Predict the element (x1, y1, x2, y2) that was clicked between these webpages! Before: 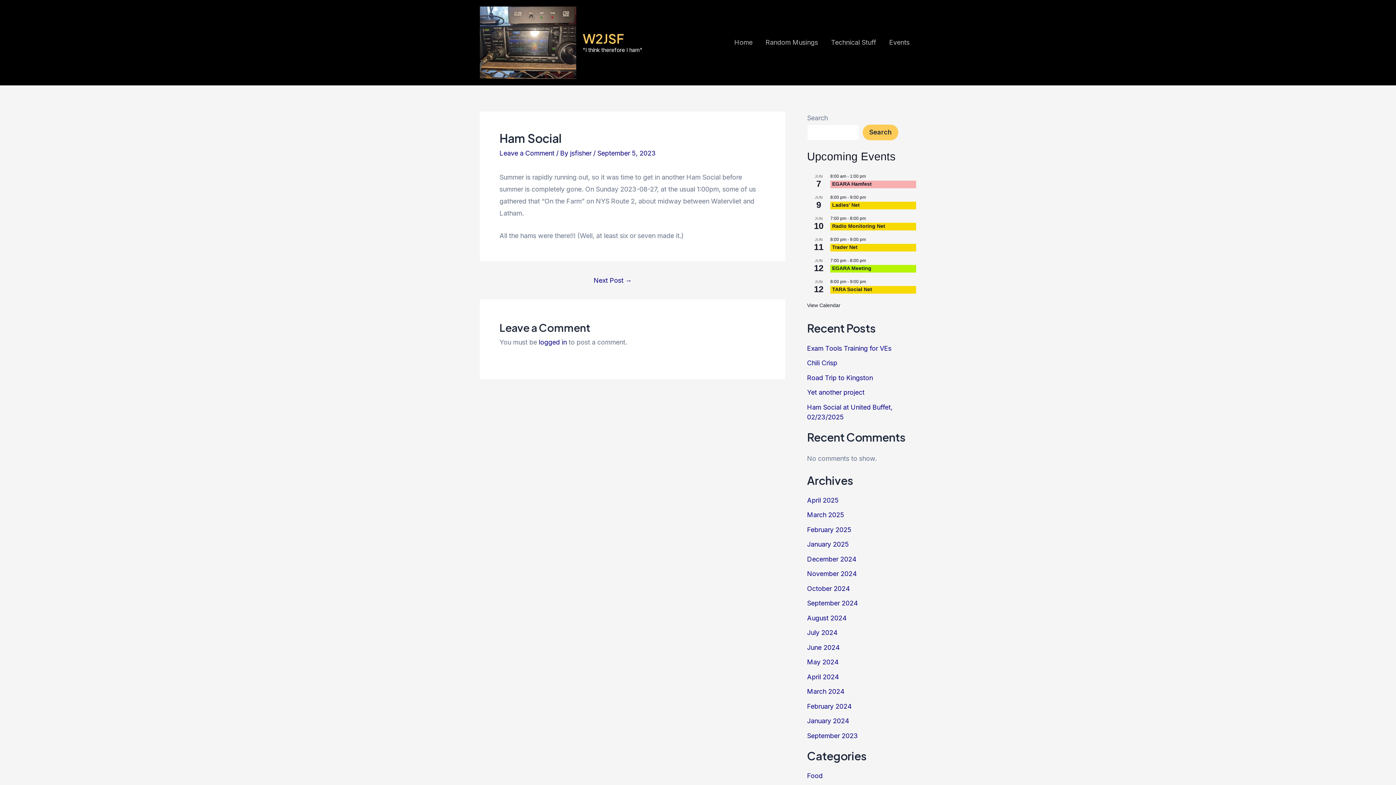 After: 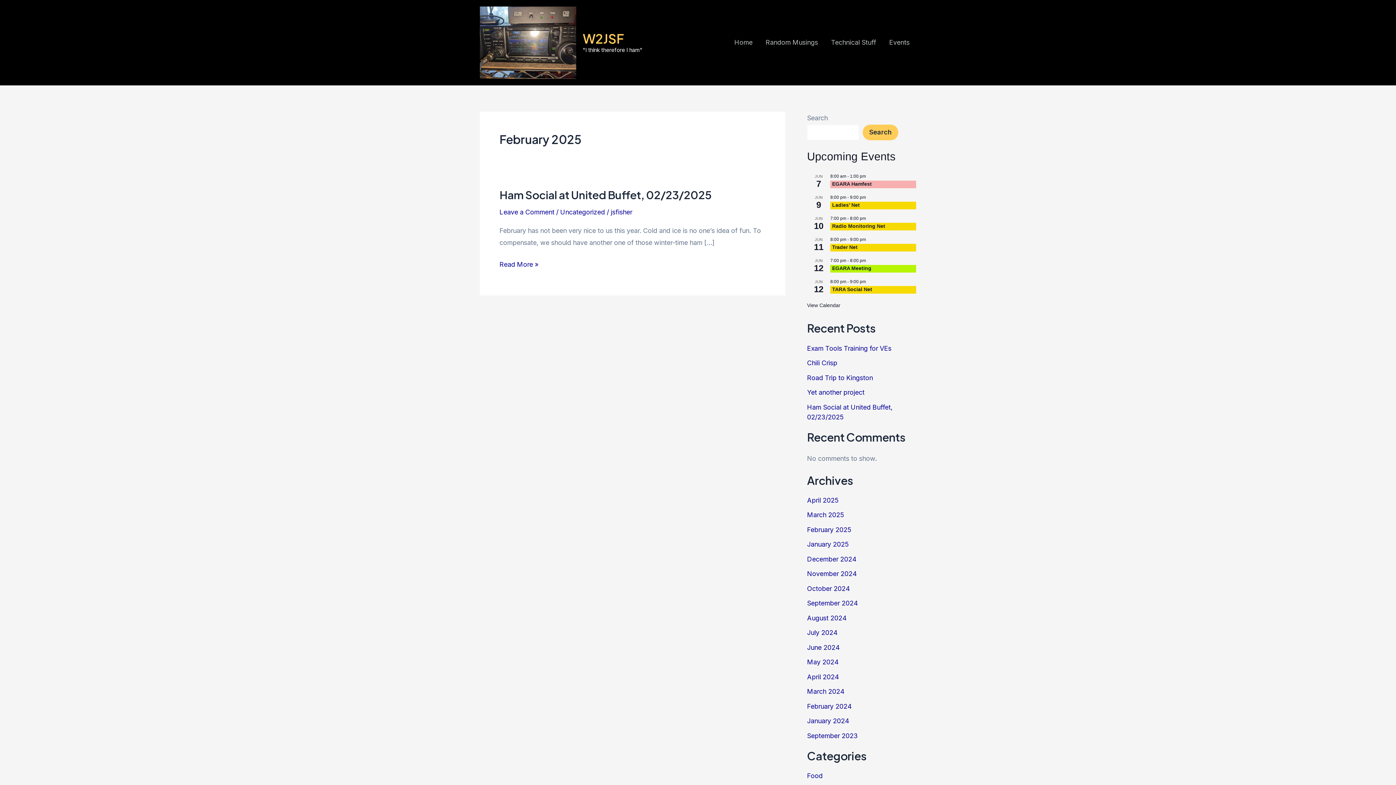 Action: bbox: (807, 526, 851, 533) label: February 2025